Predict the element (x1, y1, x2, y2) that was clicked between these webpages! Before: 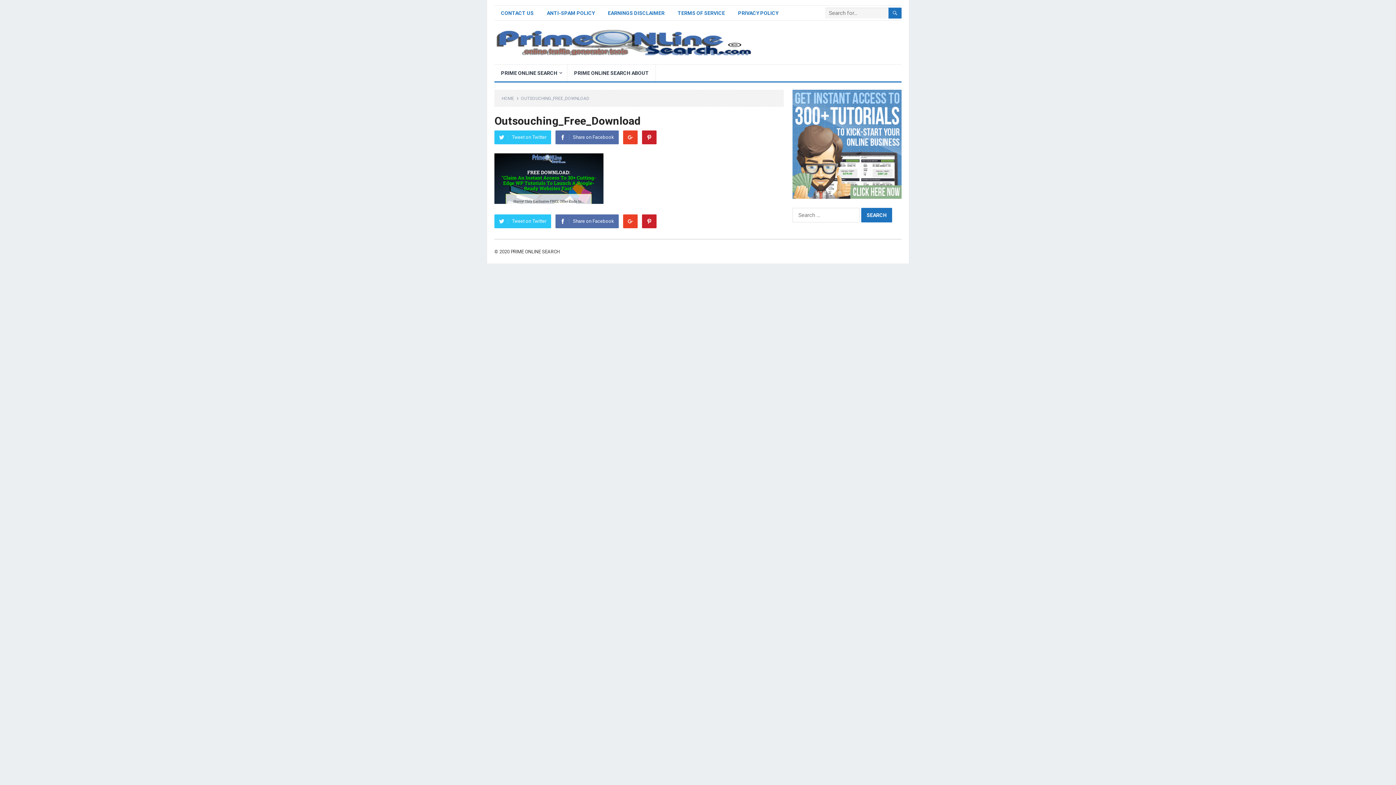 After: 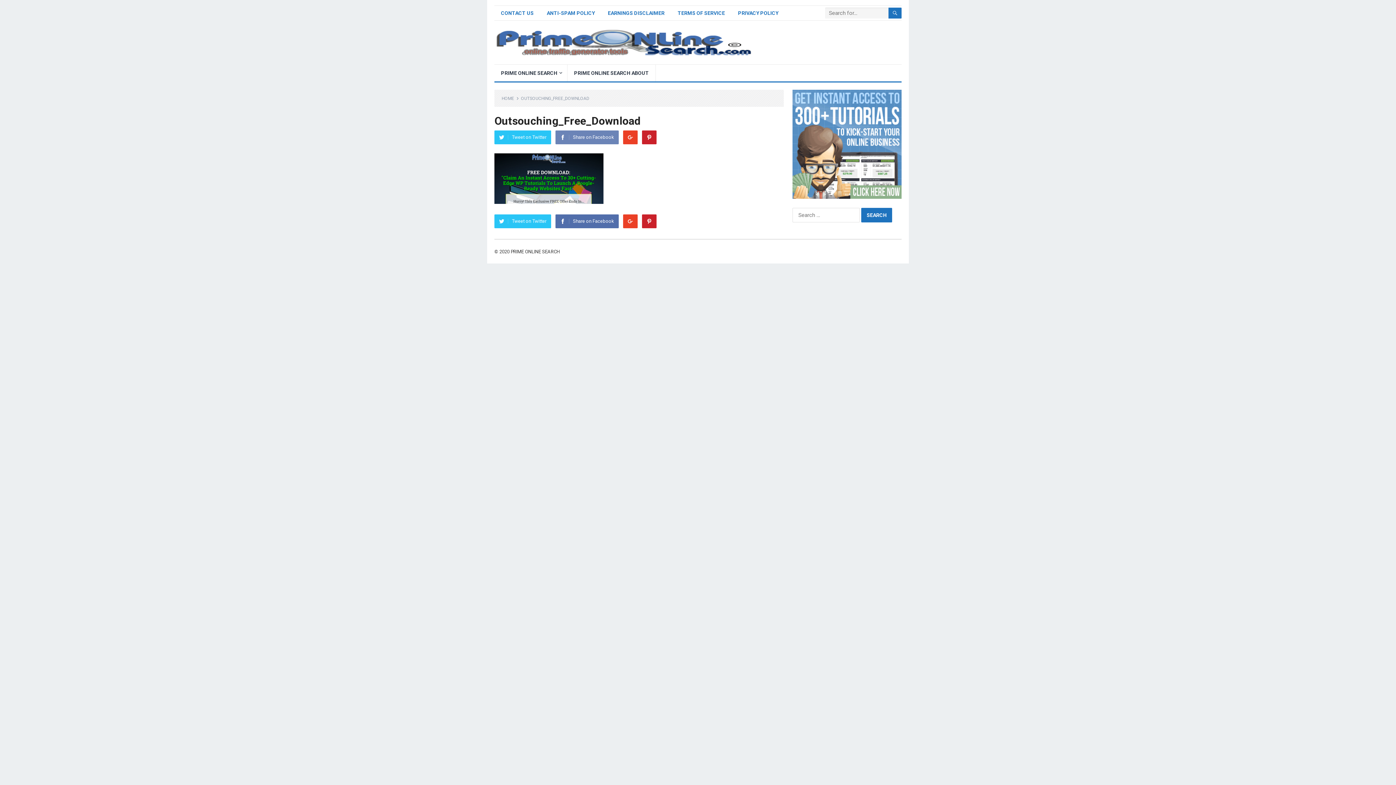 Action: bbox: (555, 130, 618, 144) label: Share on Facebook